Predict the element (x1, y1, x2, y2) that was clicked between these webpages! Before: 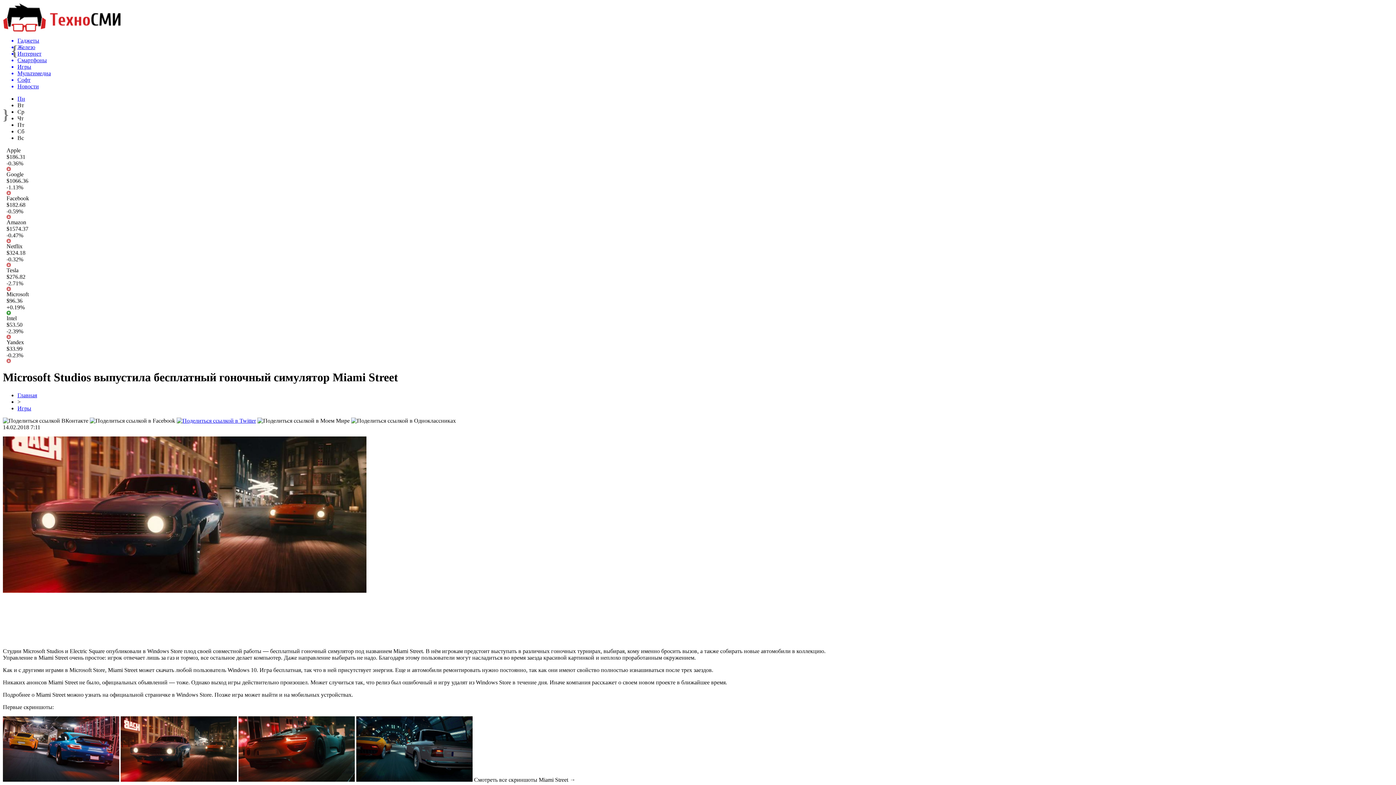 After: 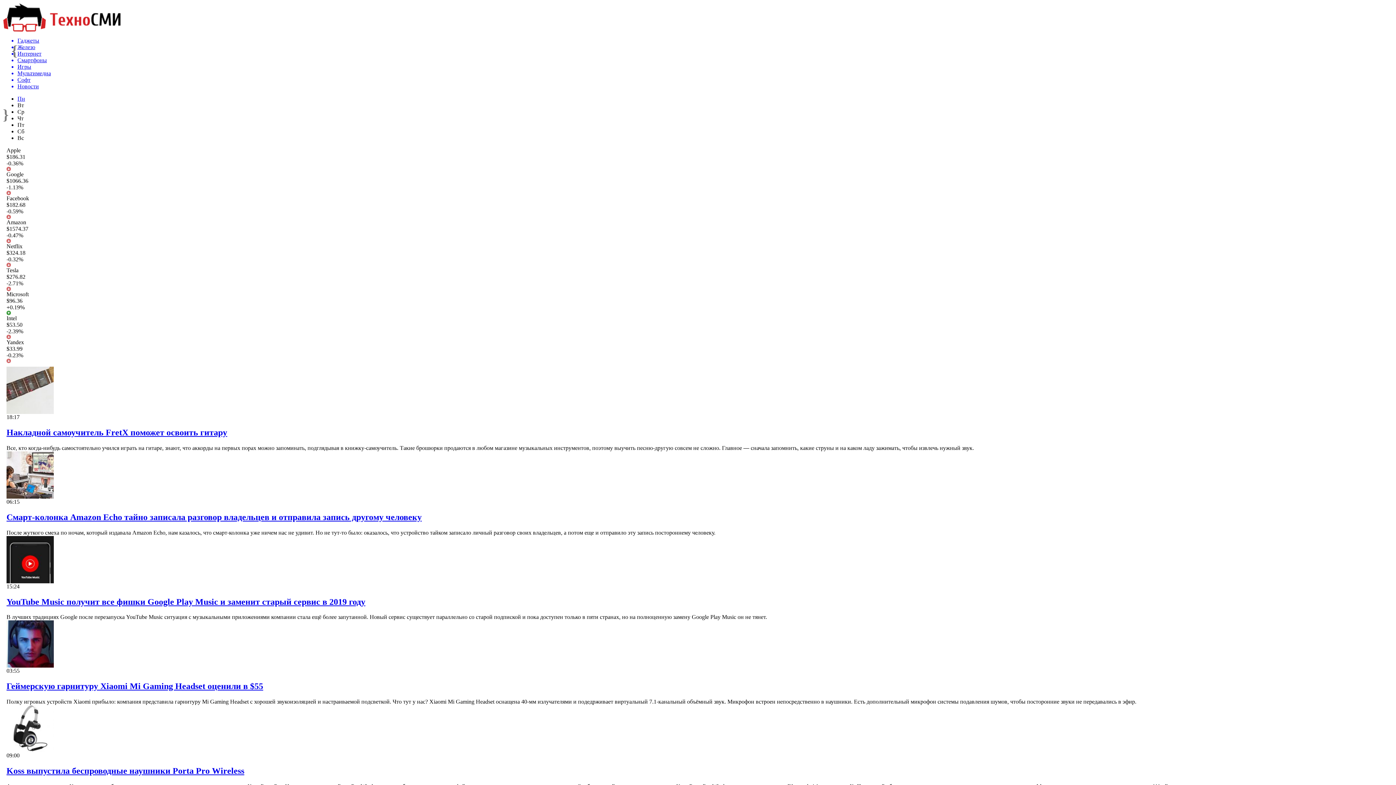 Action: label: Мультимедиа bbox: (17, 70, 1393, 76)